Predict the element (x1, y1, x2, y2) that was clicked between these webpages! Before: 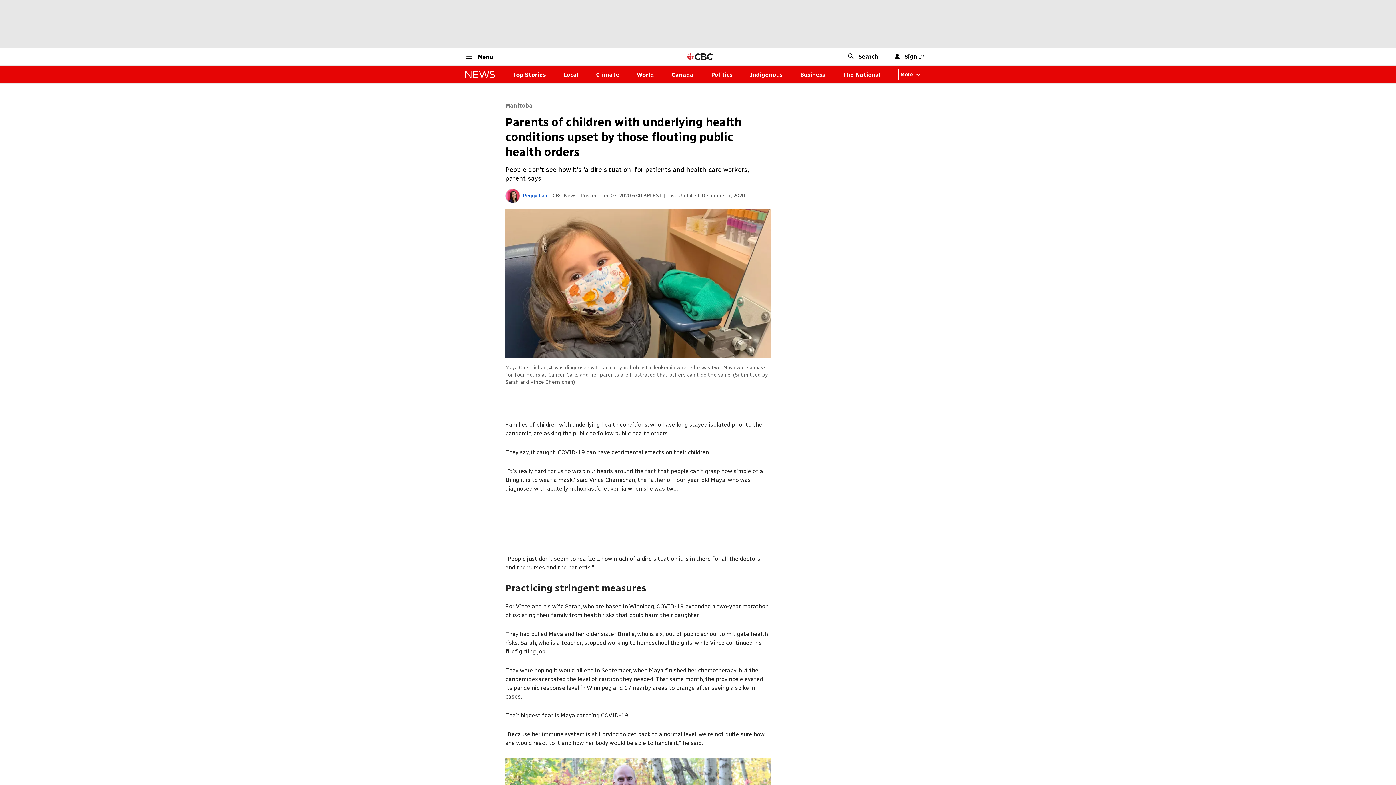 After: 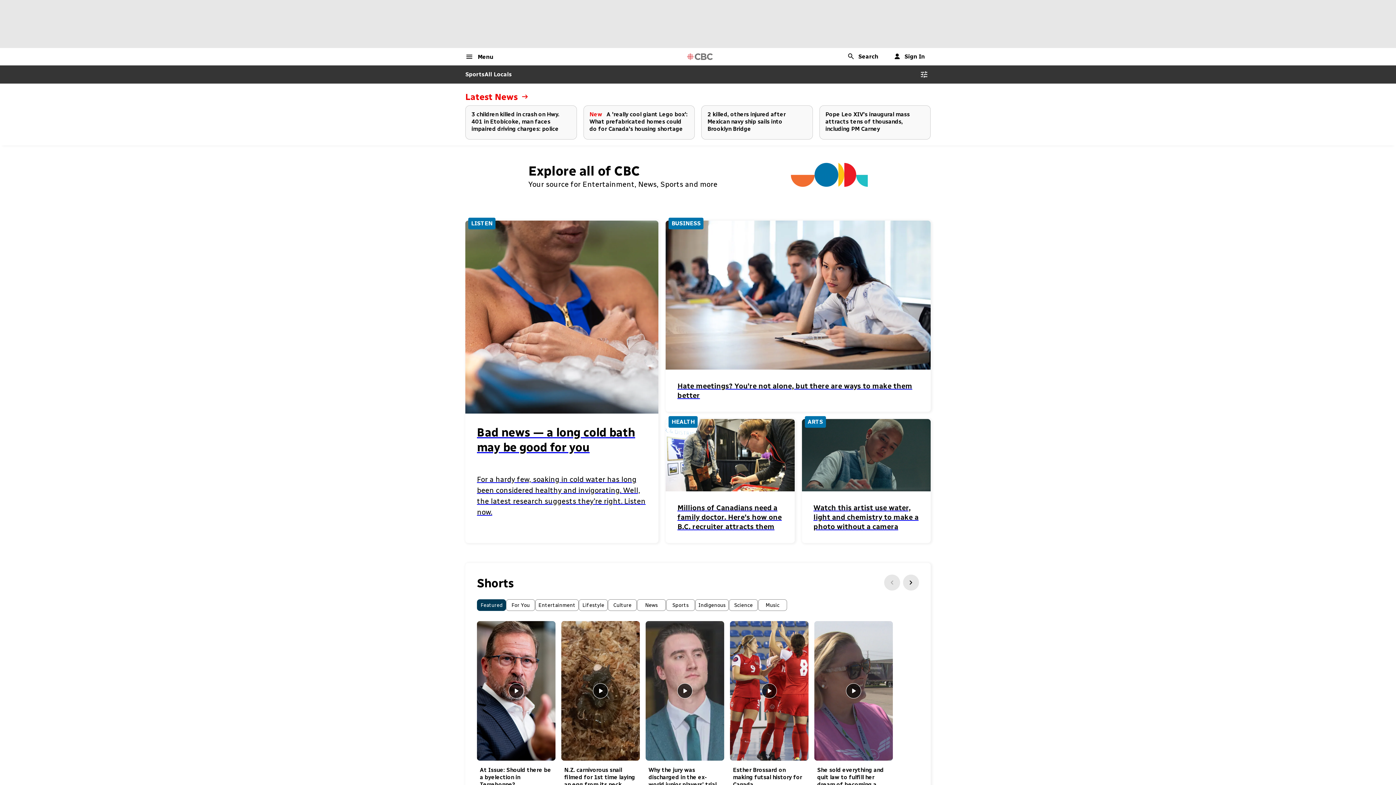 Action: label: CBC Home Page bbox: (685, 52, 714, 61)